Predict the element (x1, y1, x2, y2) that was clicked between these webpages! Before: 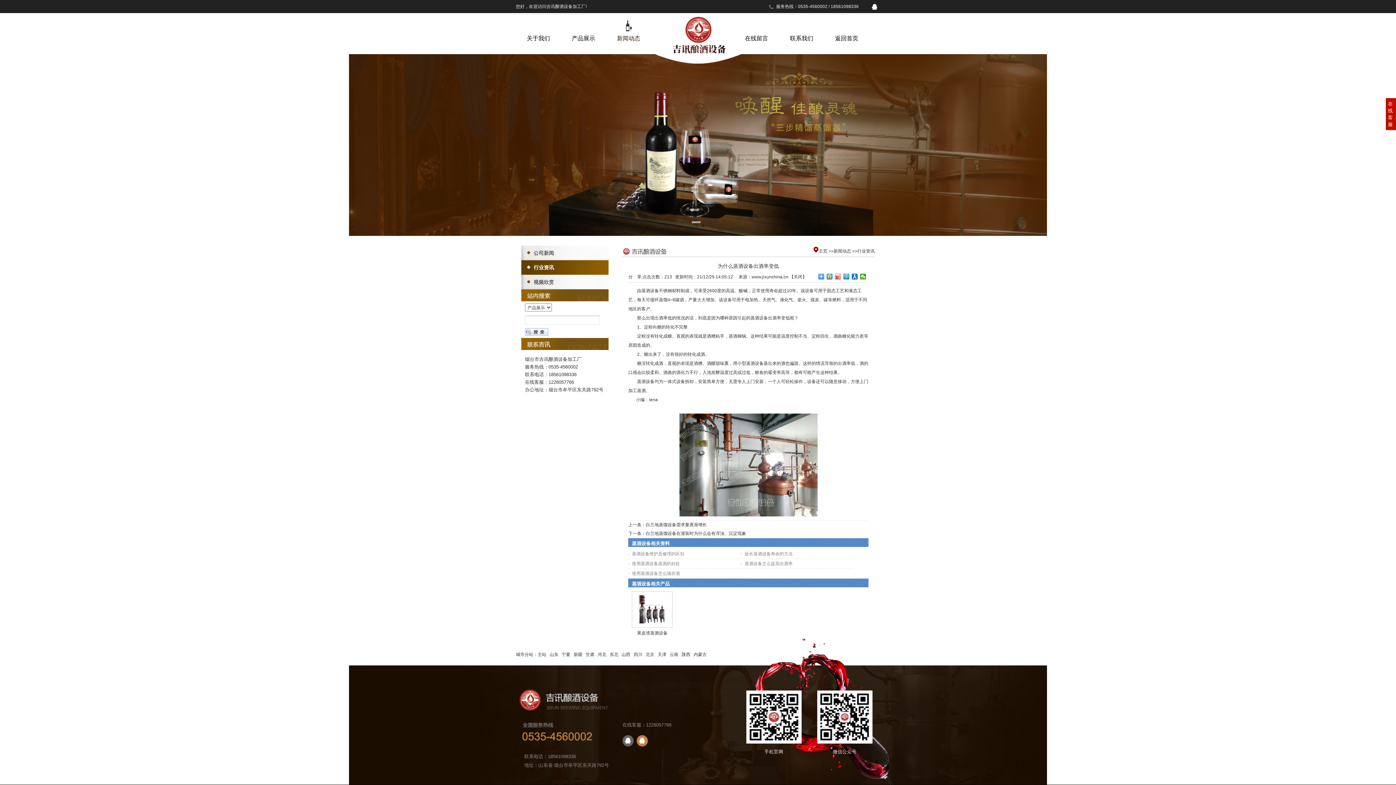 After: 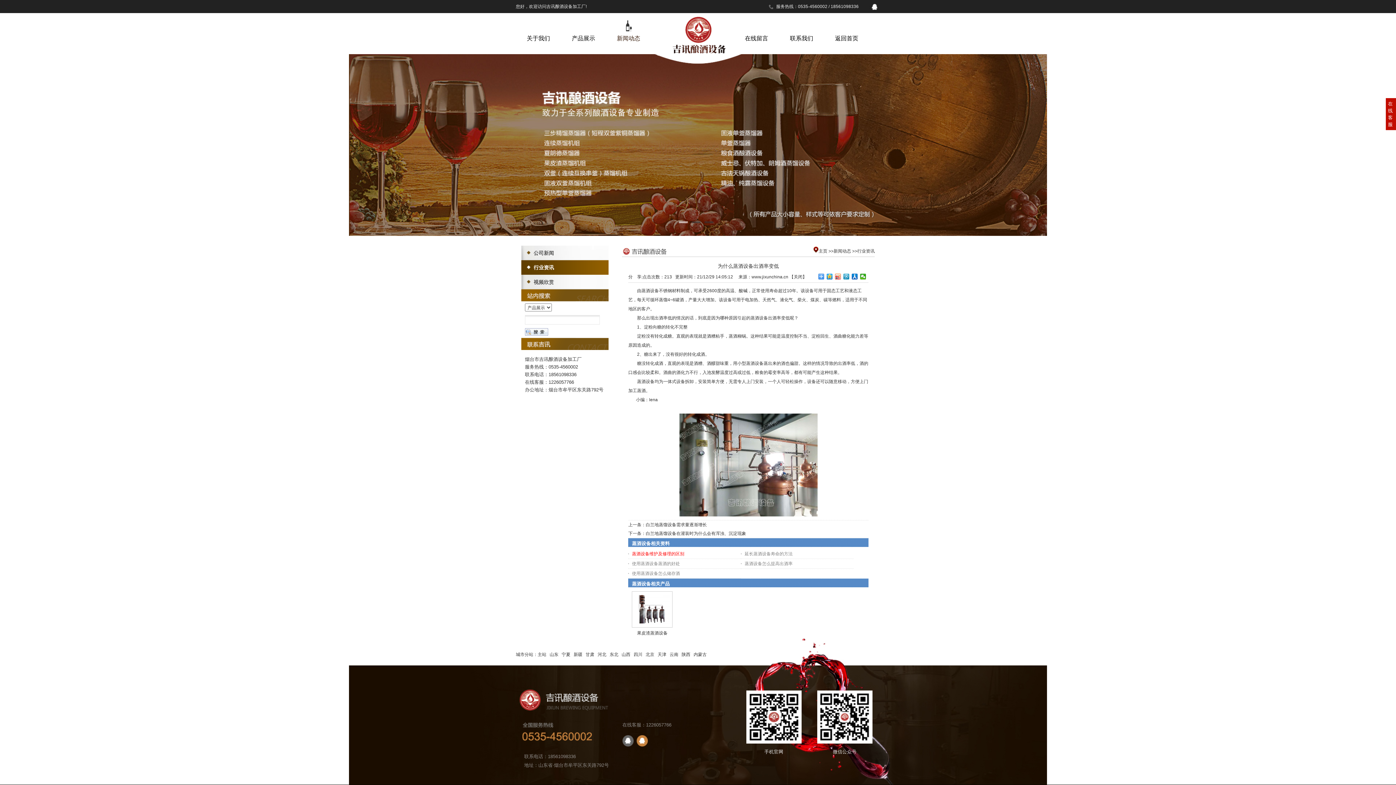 Action: bbox: (632, 551, 684, 556) label: 蒸酒设备维护及修理的区别